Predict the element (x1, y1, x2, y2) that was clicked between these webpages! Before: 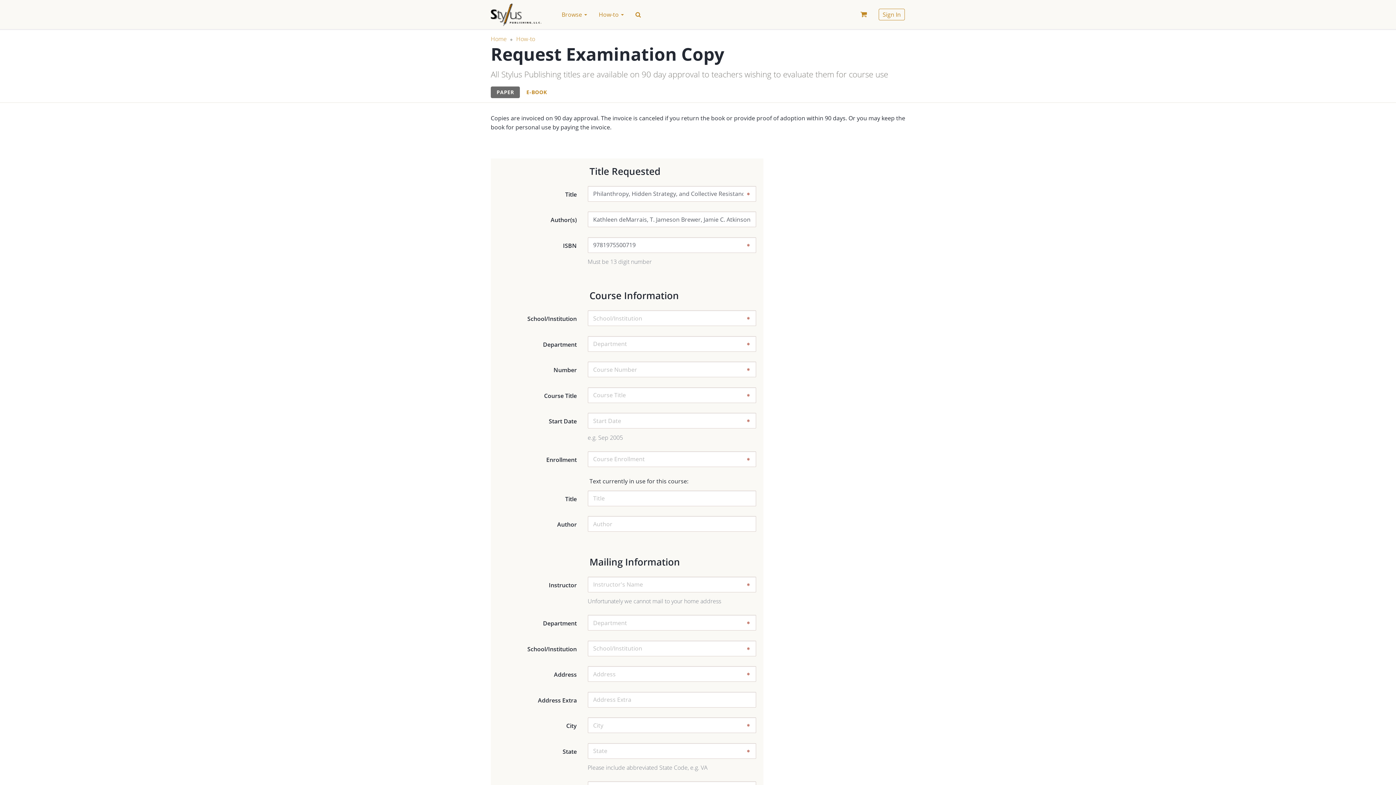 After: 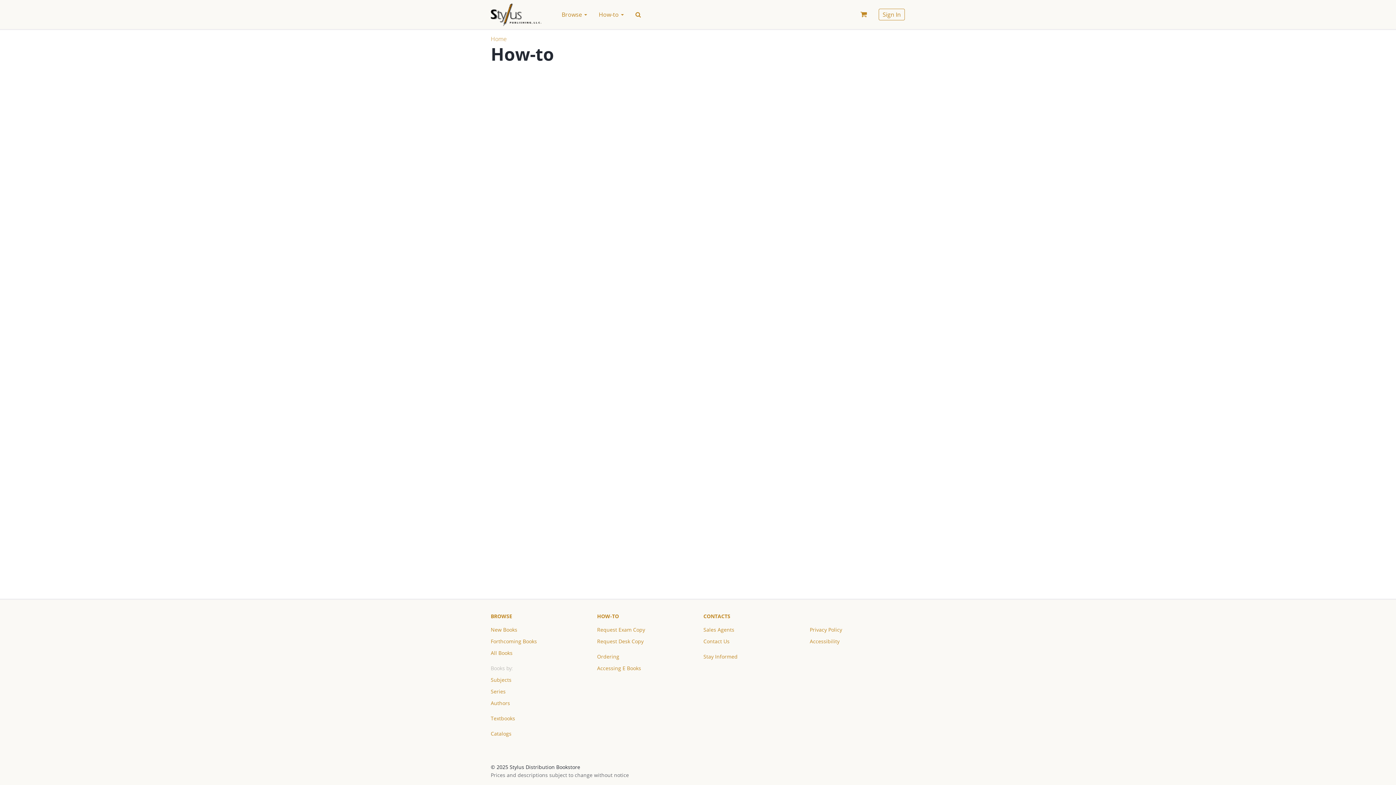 Action: label: How-to bbox: (516, 34, 535, 42)